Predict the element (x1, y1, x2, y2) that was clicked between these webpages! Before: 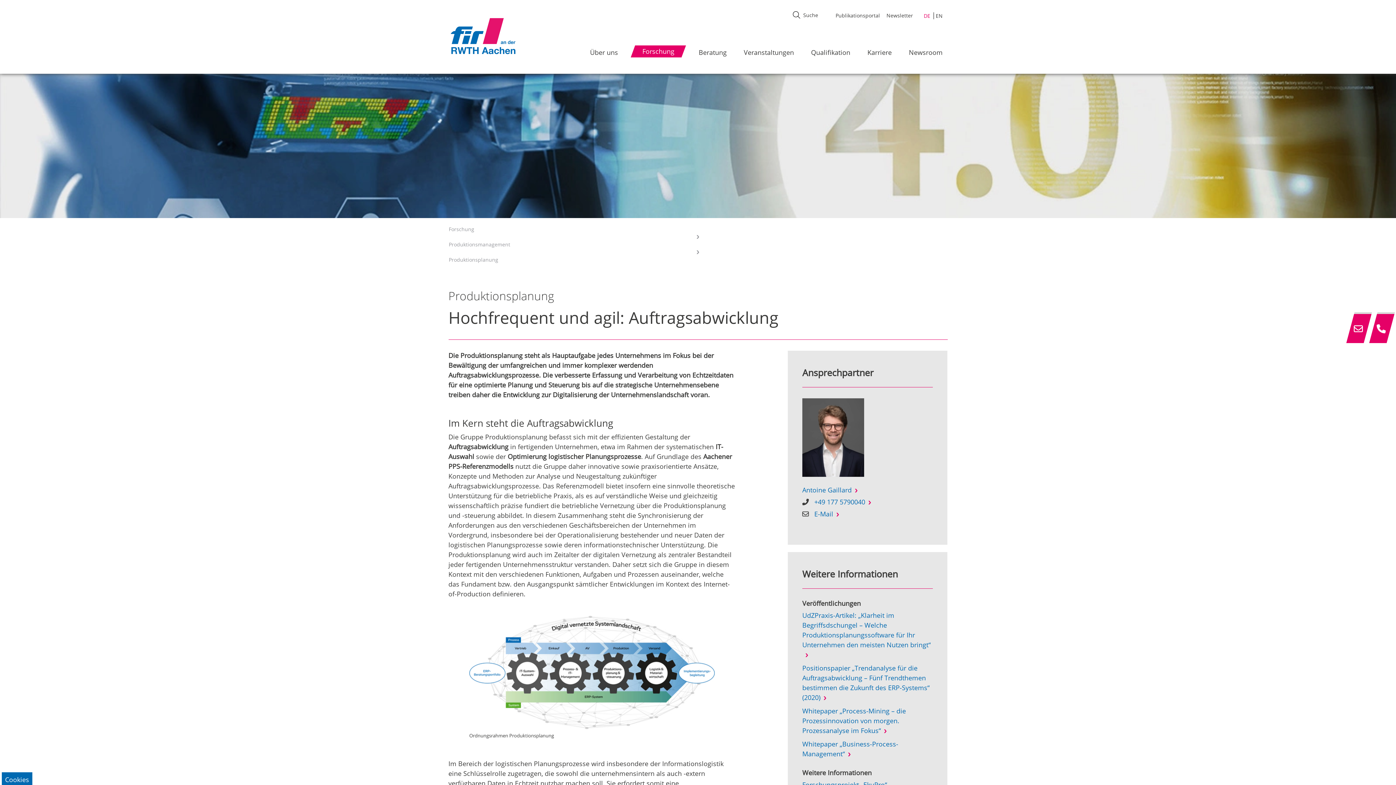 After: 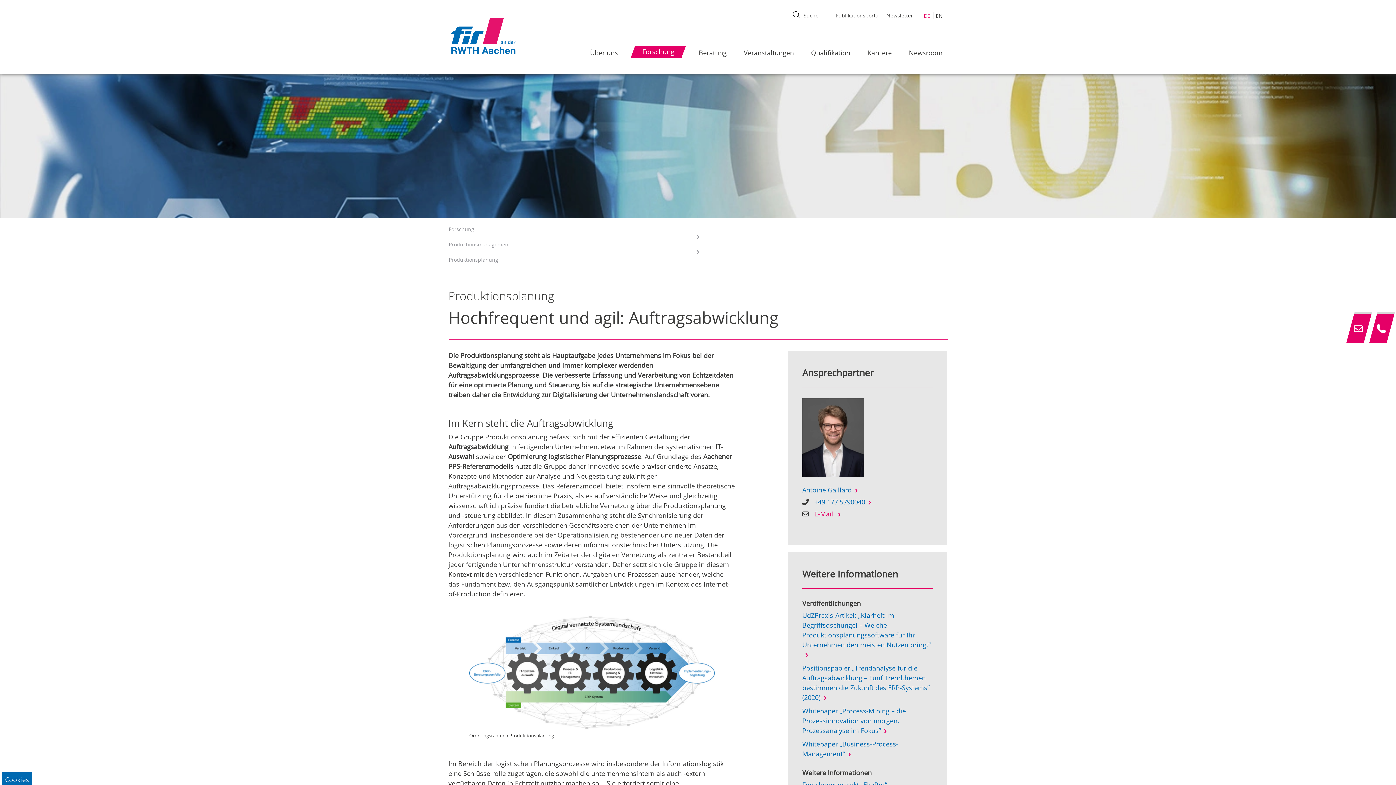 Action: label: E-Mail bbox: (814, 509, 839, 518)